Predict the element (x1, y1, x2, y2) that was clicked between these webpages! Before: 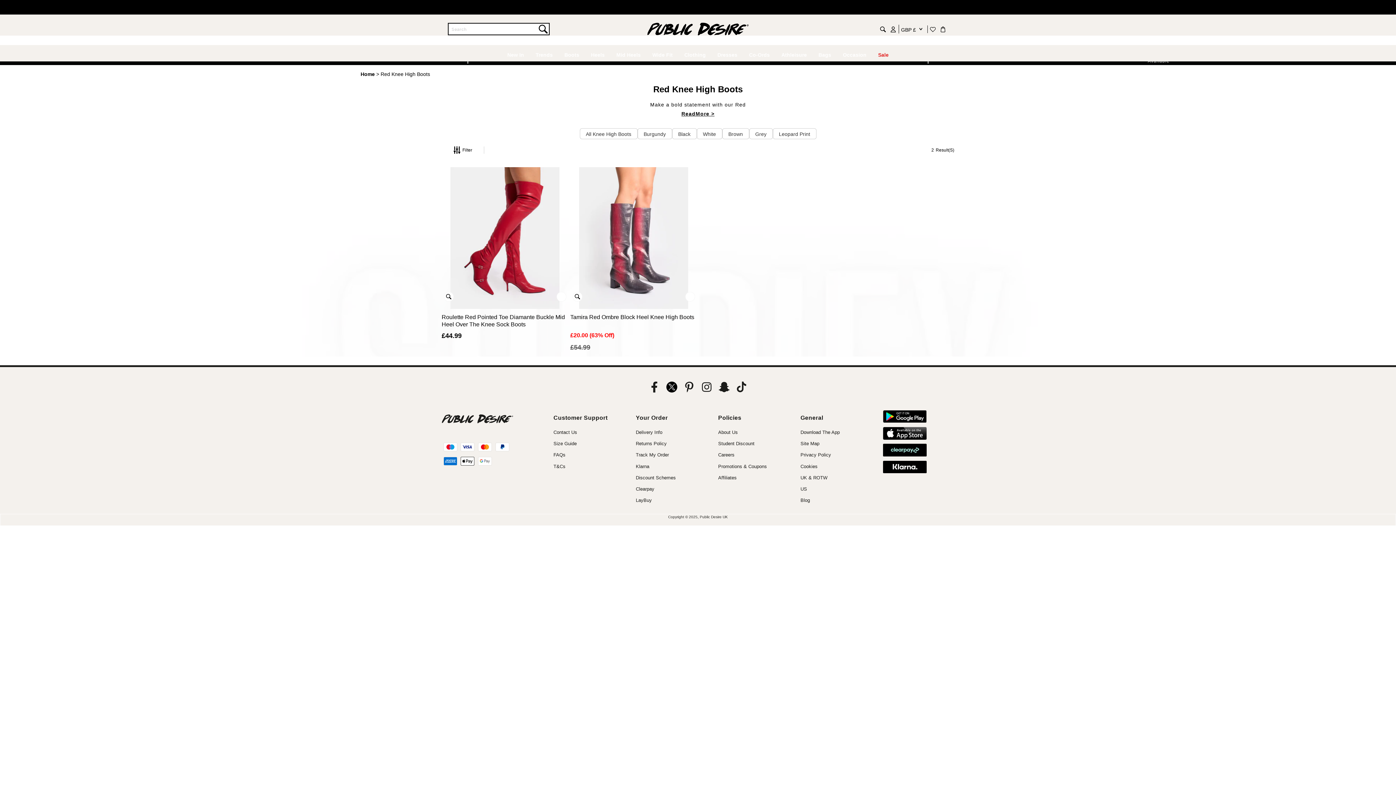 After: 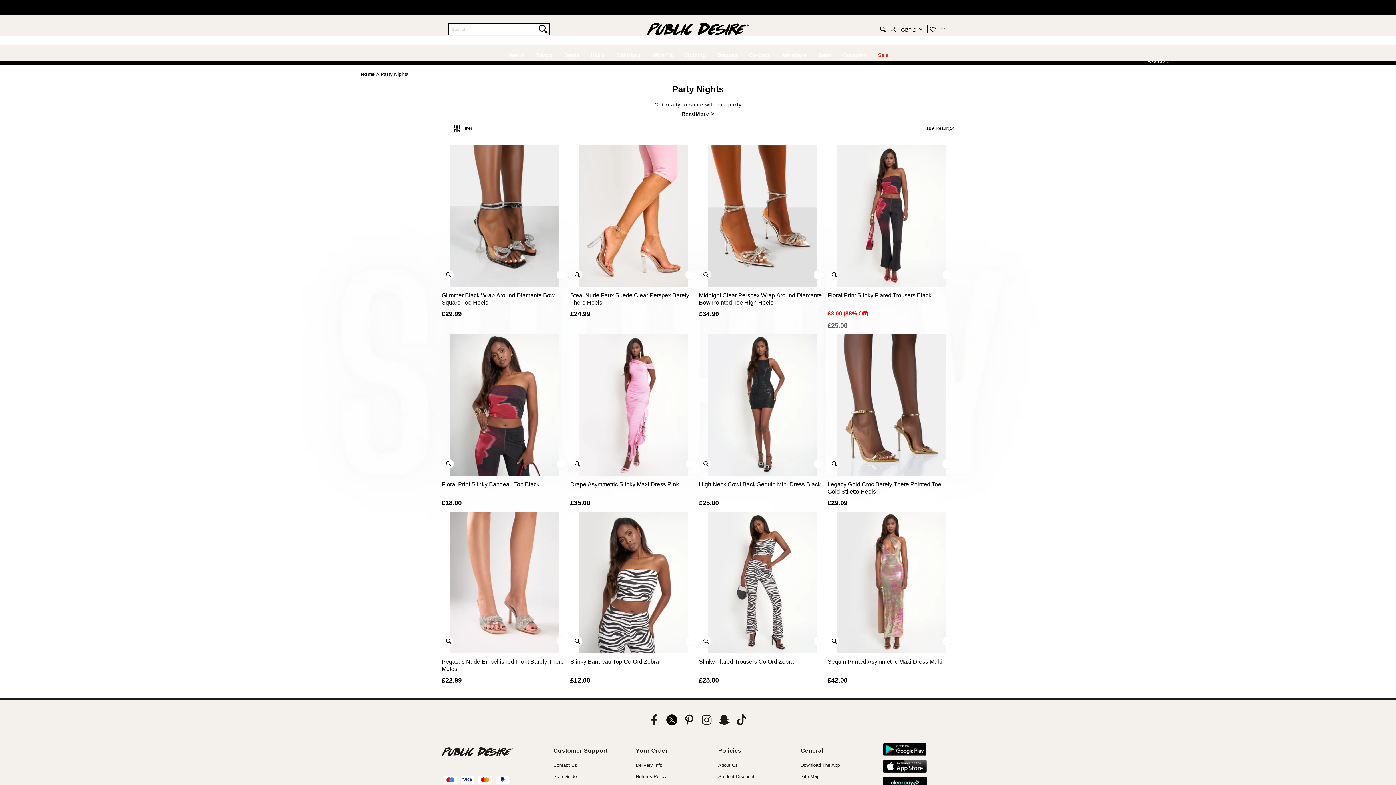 Action: label: Occasion bbox: (840, 45, 869, 61)